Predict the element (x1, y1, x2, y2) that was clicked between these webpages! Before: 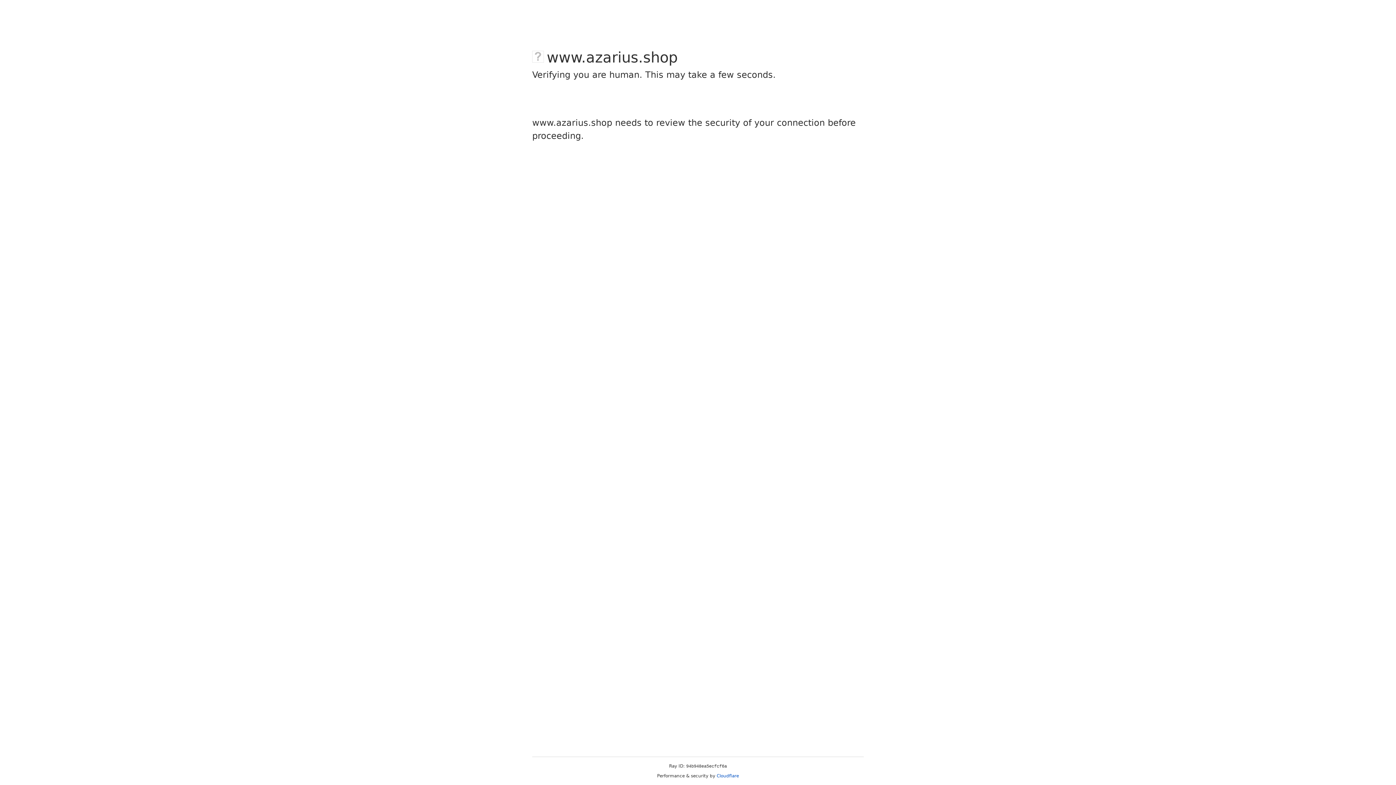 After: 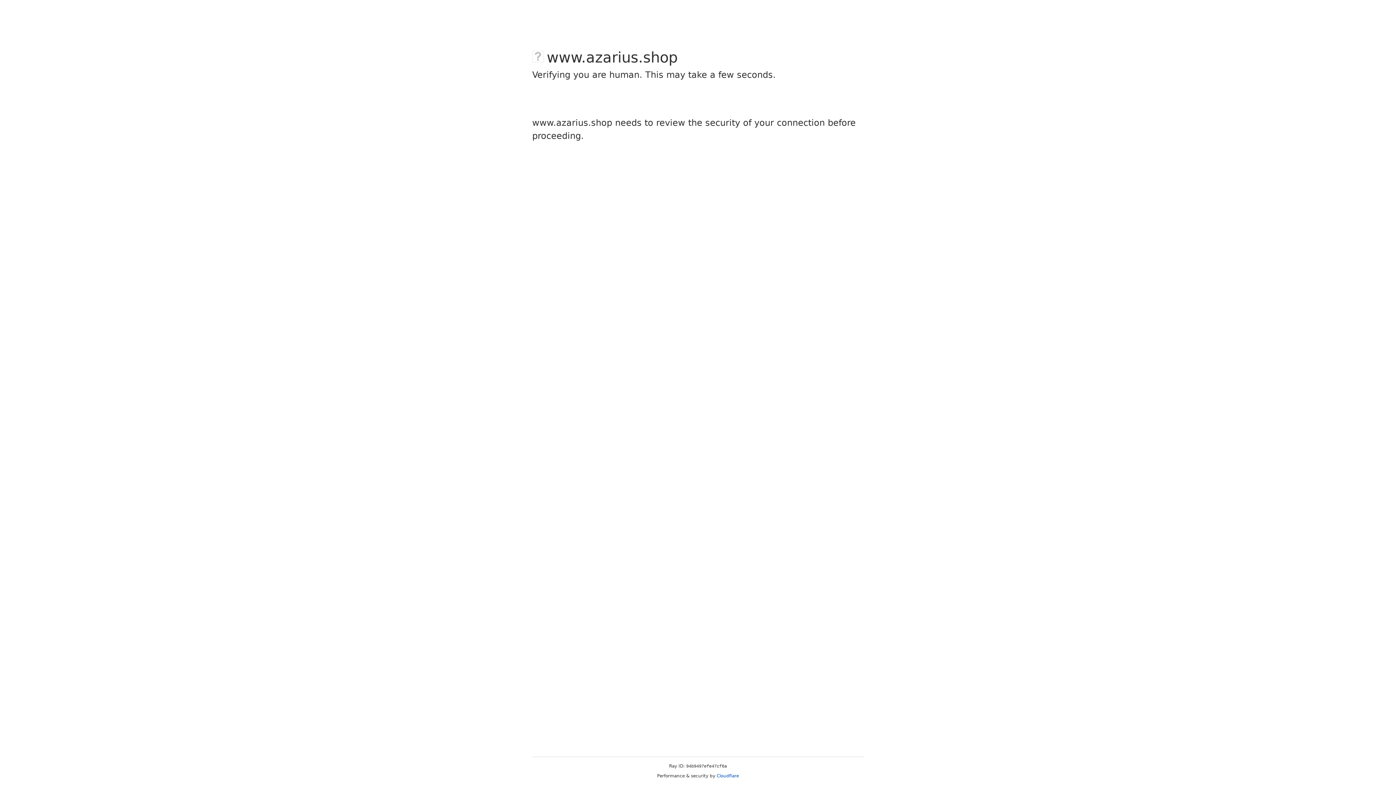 Action: label: Cloudflare bbox: (716, 773, 739, 778)